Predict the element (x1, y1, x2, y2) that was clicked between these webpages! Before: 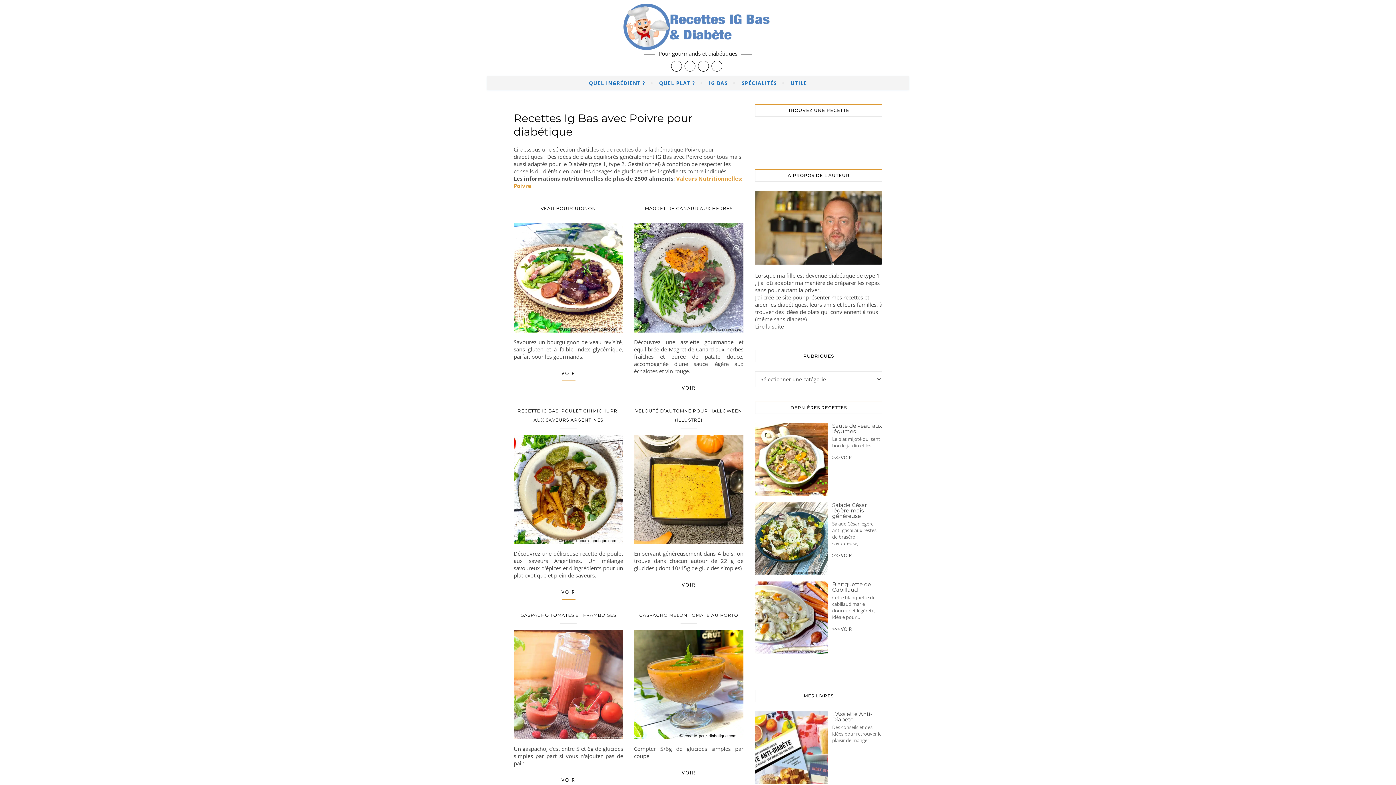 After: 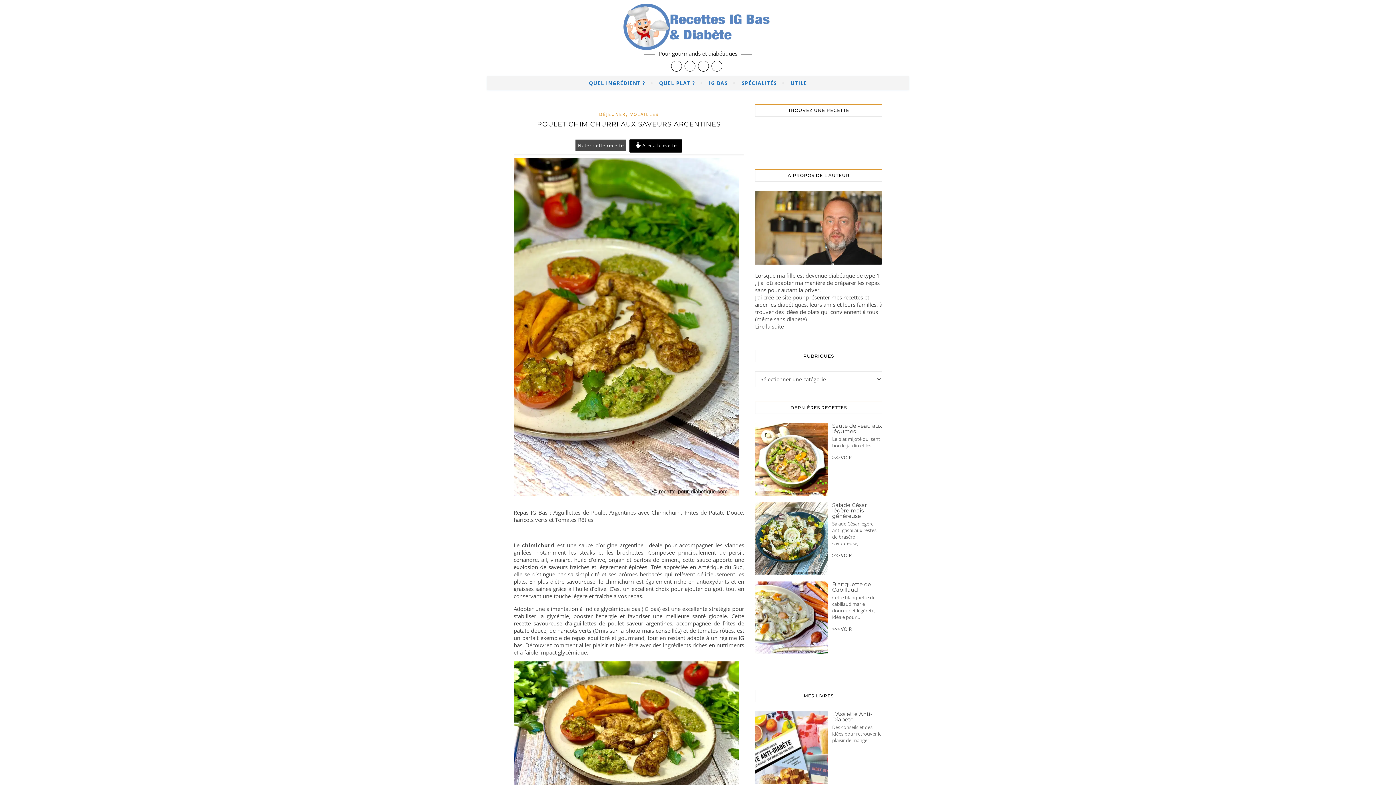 Action: bbox: (552, 585, 584, 600) label: VOIR